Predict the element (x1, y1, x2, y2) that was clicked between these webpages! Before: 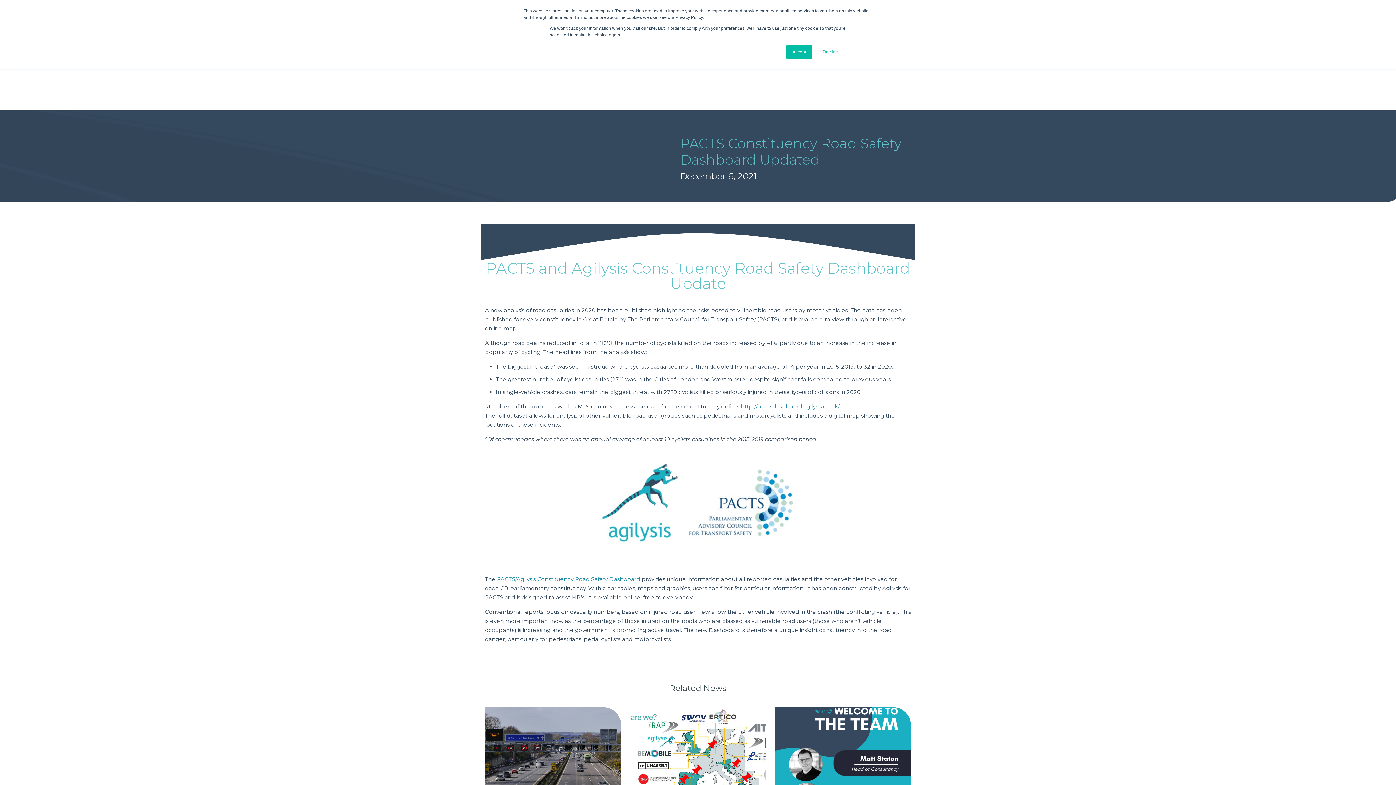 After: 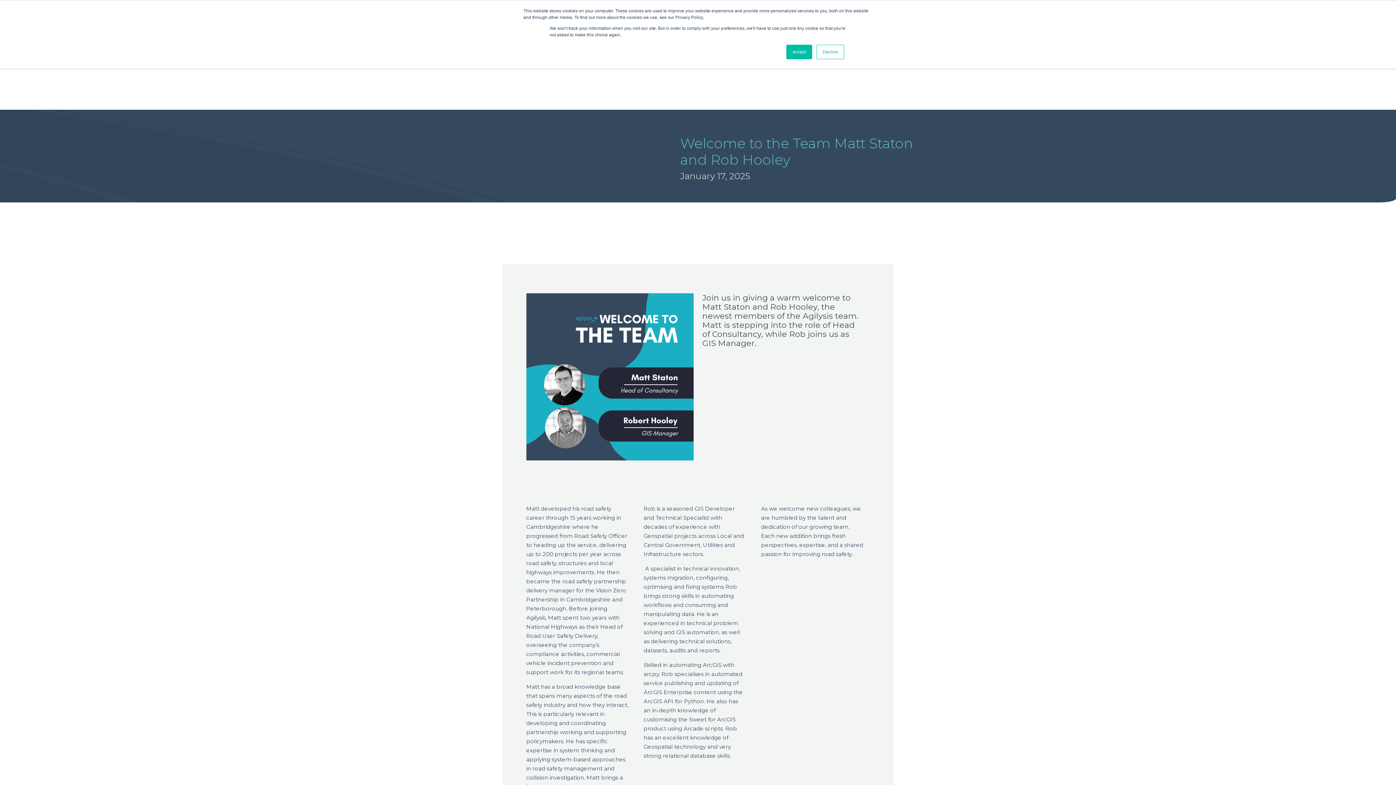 Action: bbox: (774, 707, 911, 809)